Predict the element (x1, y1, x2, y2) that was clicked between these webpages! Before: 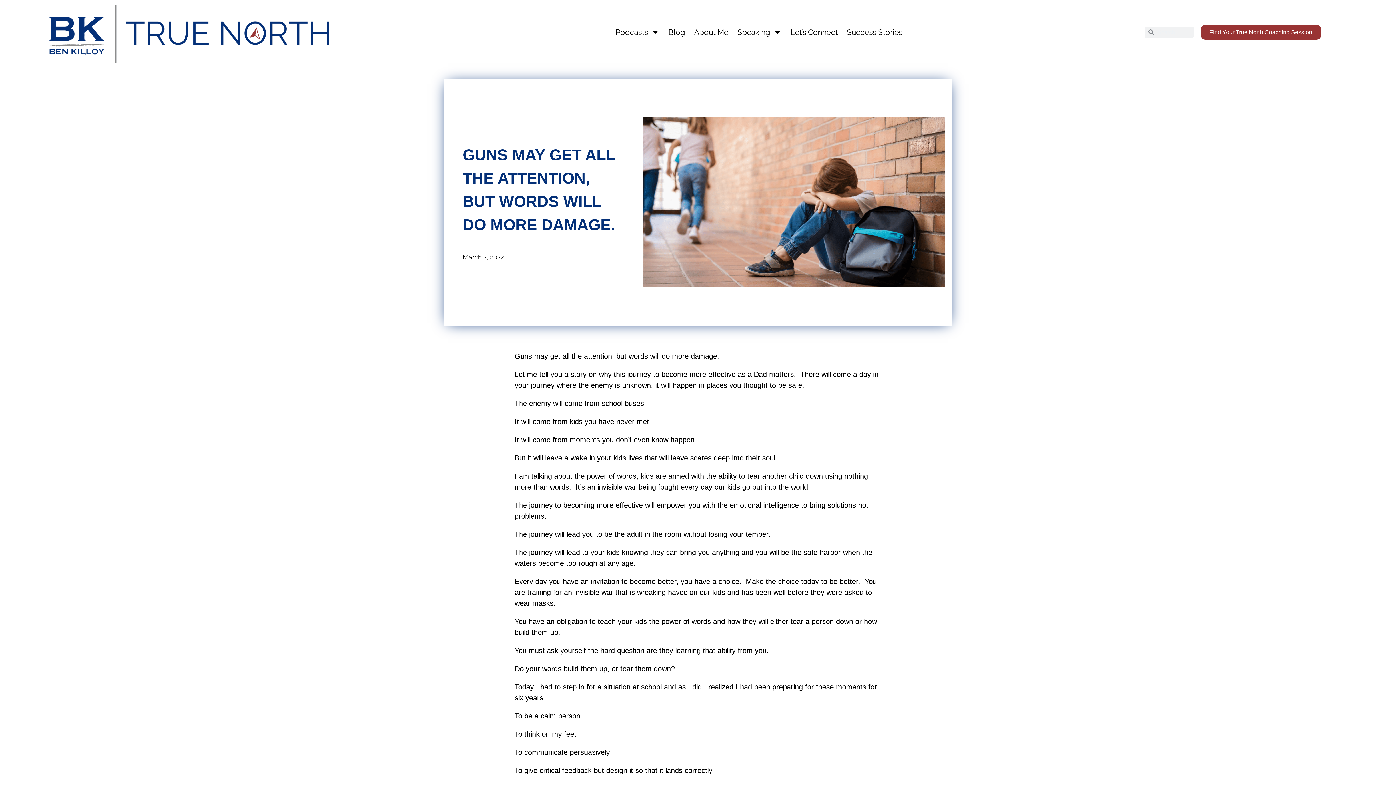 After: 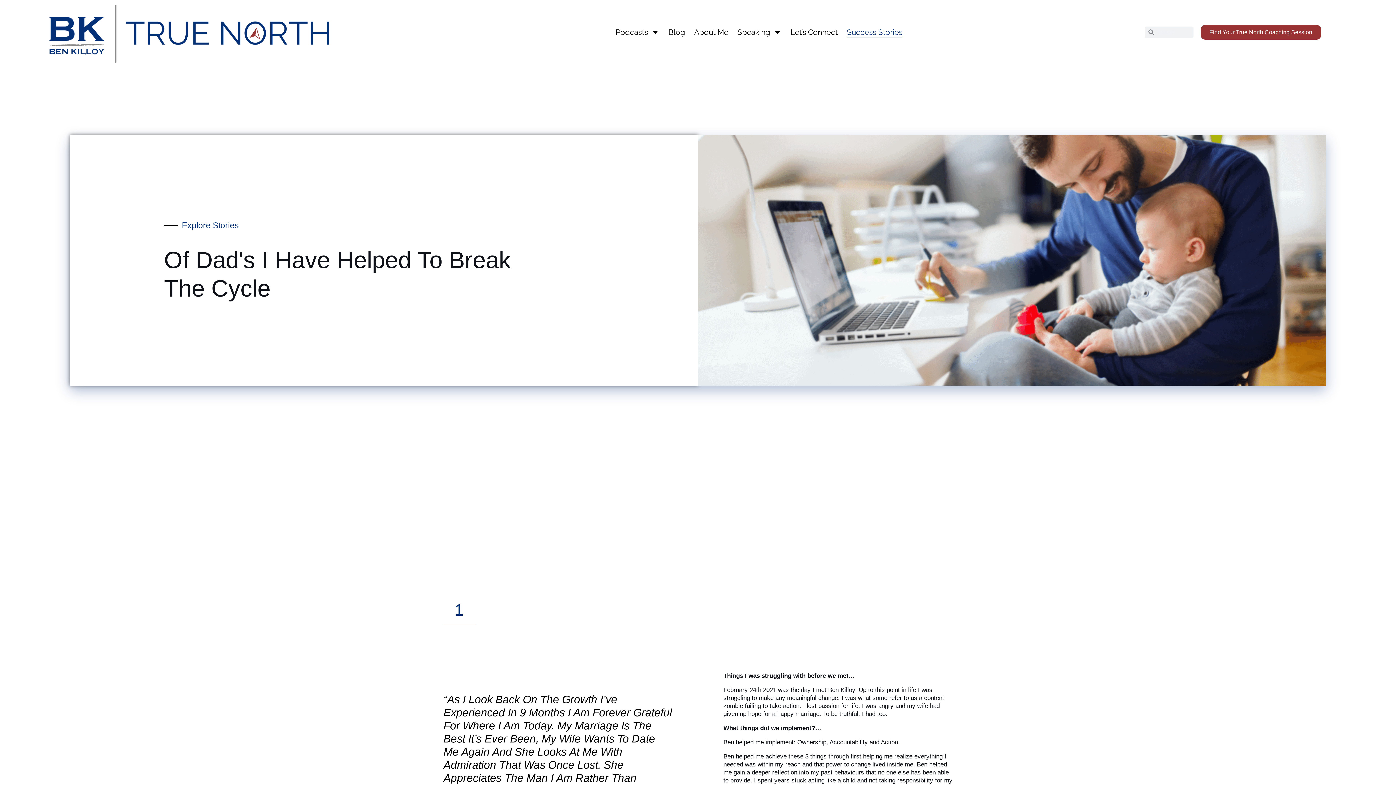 Action: bbox: (847, 27, 902, 37) label: Success Stories